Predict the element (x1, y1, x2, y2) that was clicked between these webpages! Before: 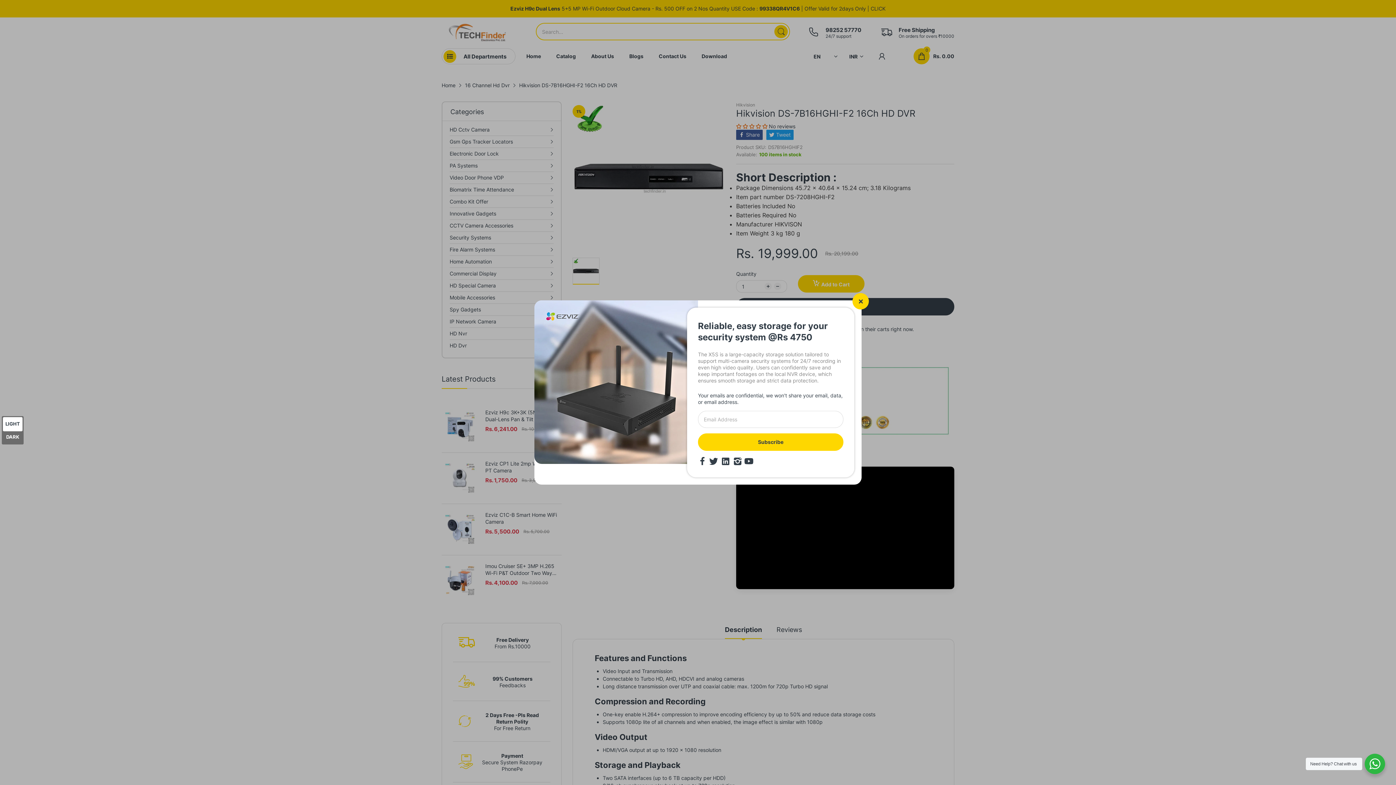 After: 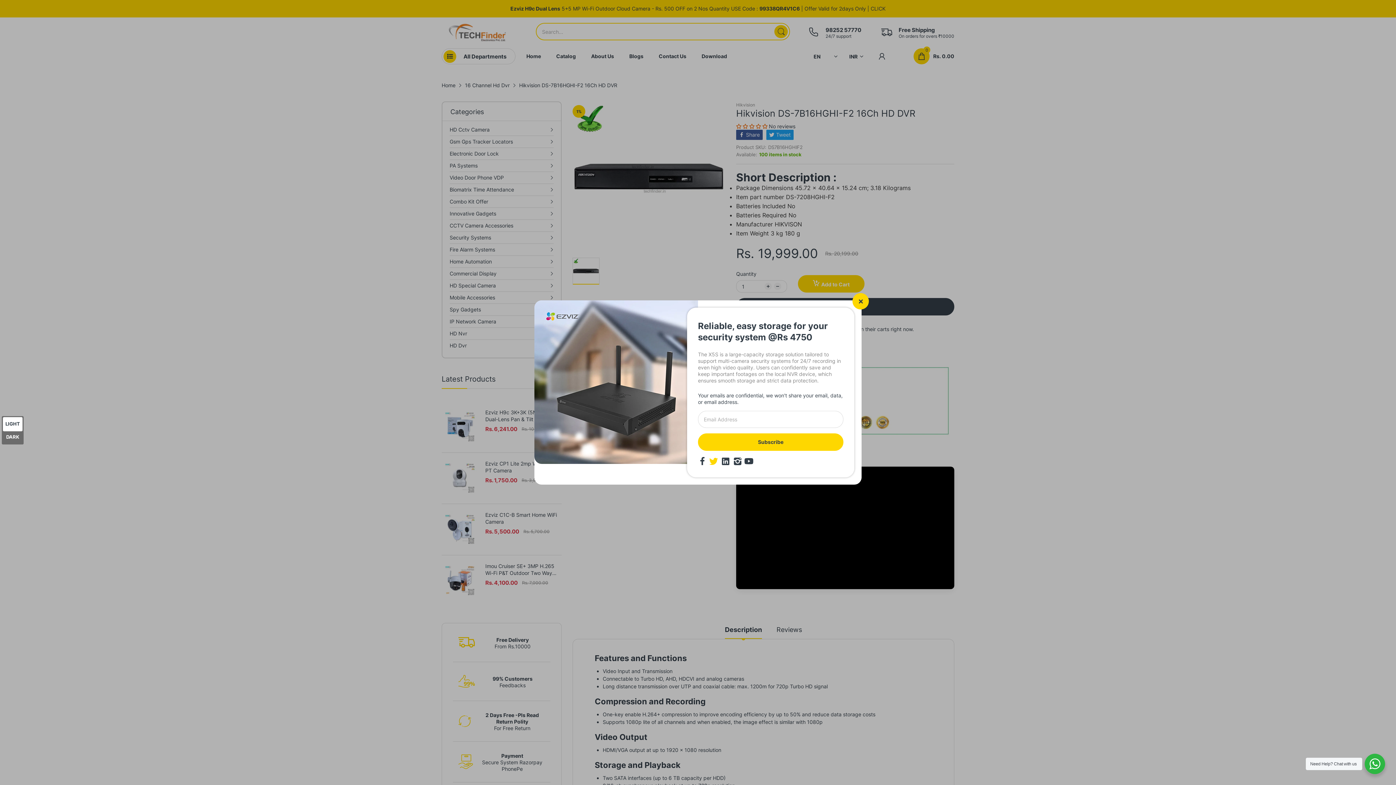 Action: bbox: (709, 457, 718, 466)